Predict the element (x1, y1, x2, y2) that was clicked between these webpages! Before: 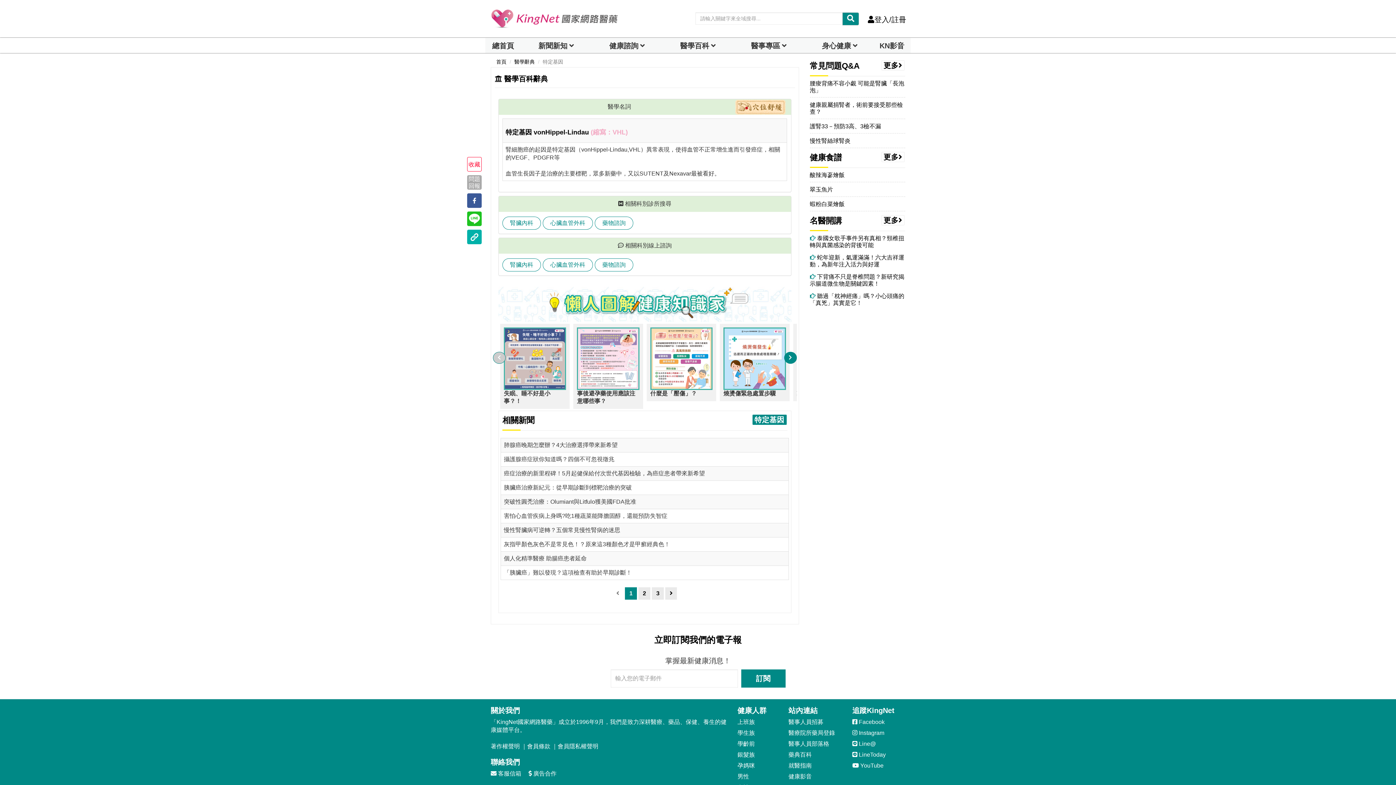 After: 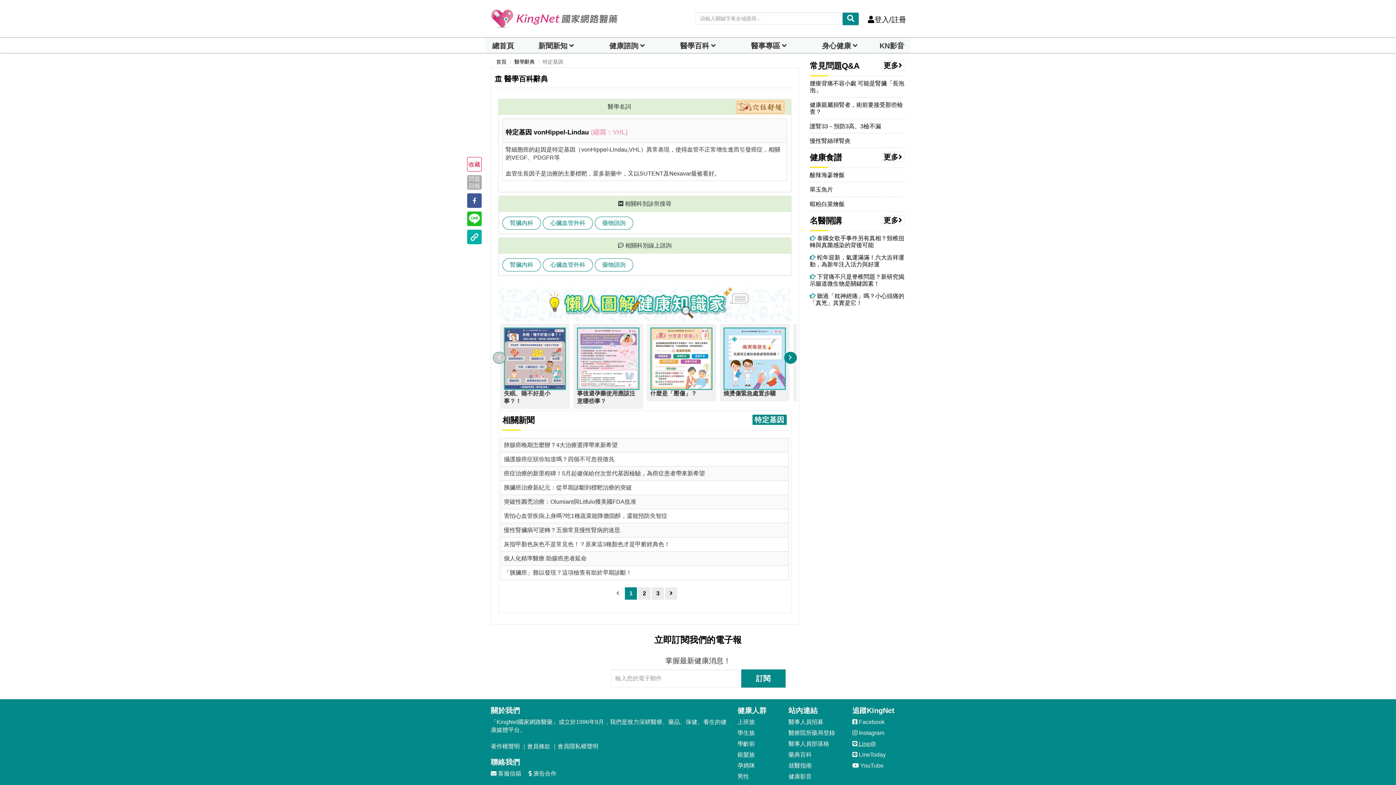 Action: label:  Line@ bbox: (852, 740, 876, 748)